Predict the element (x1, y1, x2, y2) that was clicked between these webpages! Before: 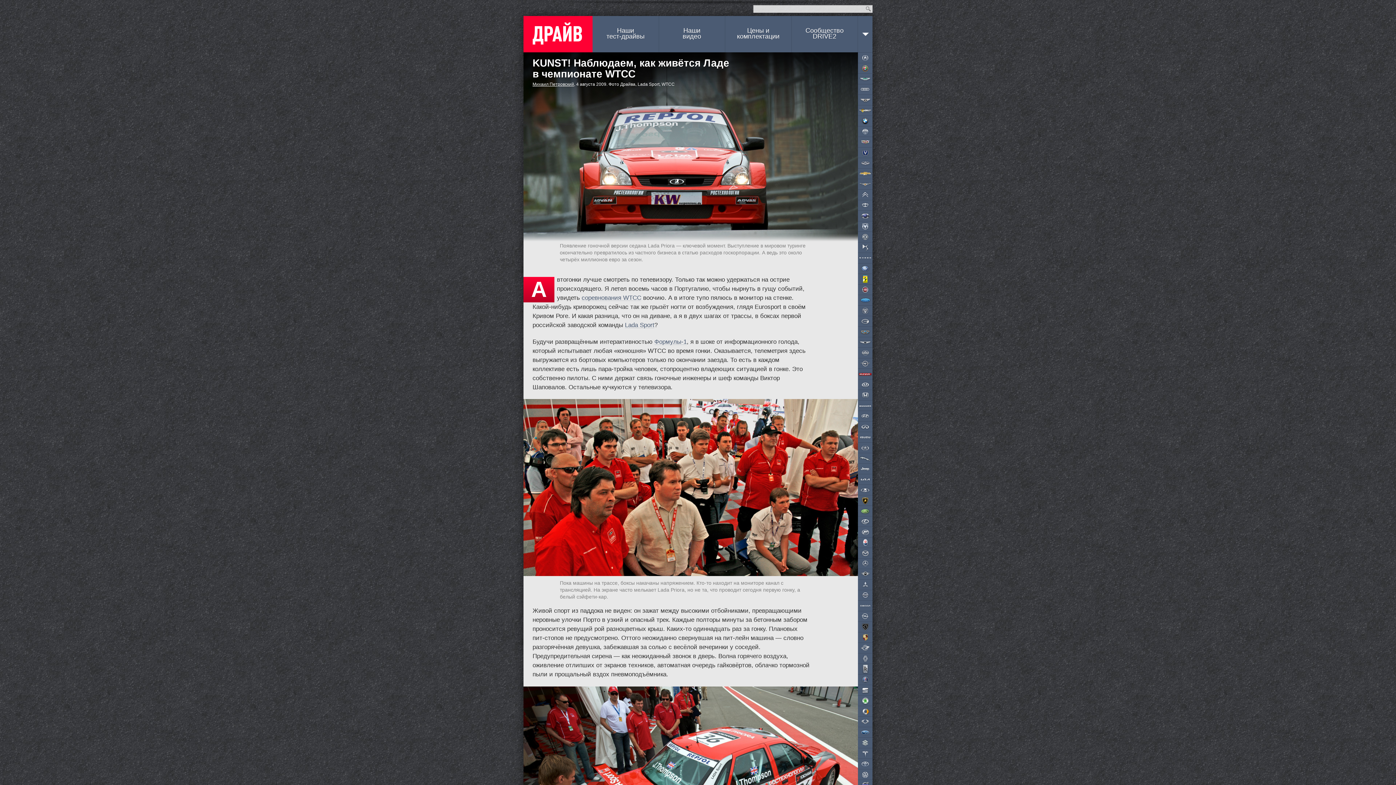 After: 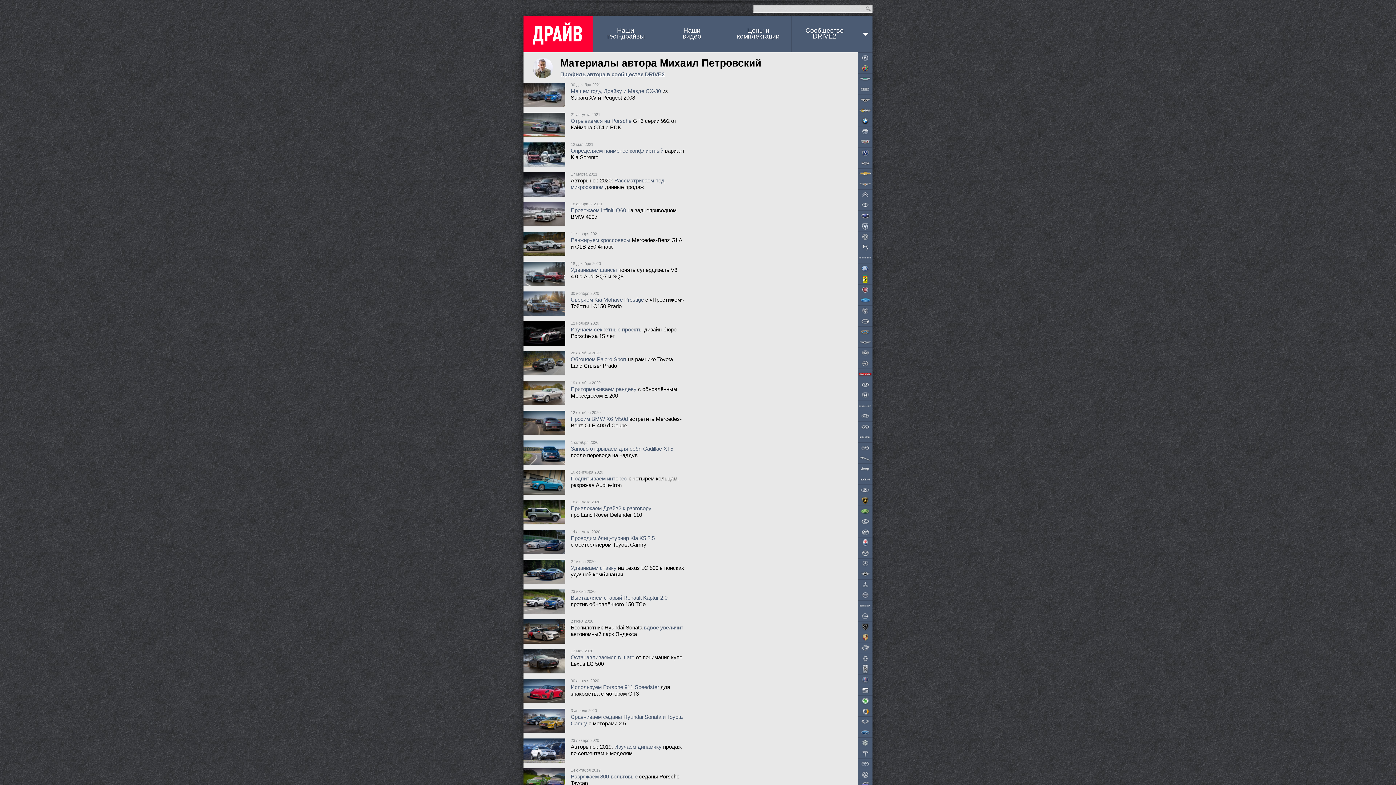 Action: label: Михаил Петровский bbox: (532, 81, 574, 86)